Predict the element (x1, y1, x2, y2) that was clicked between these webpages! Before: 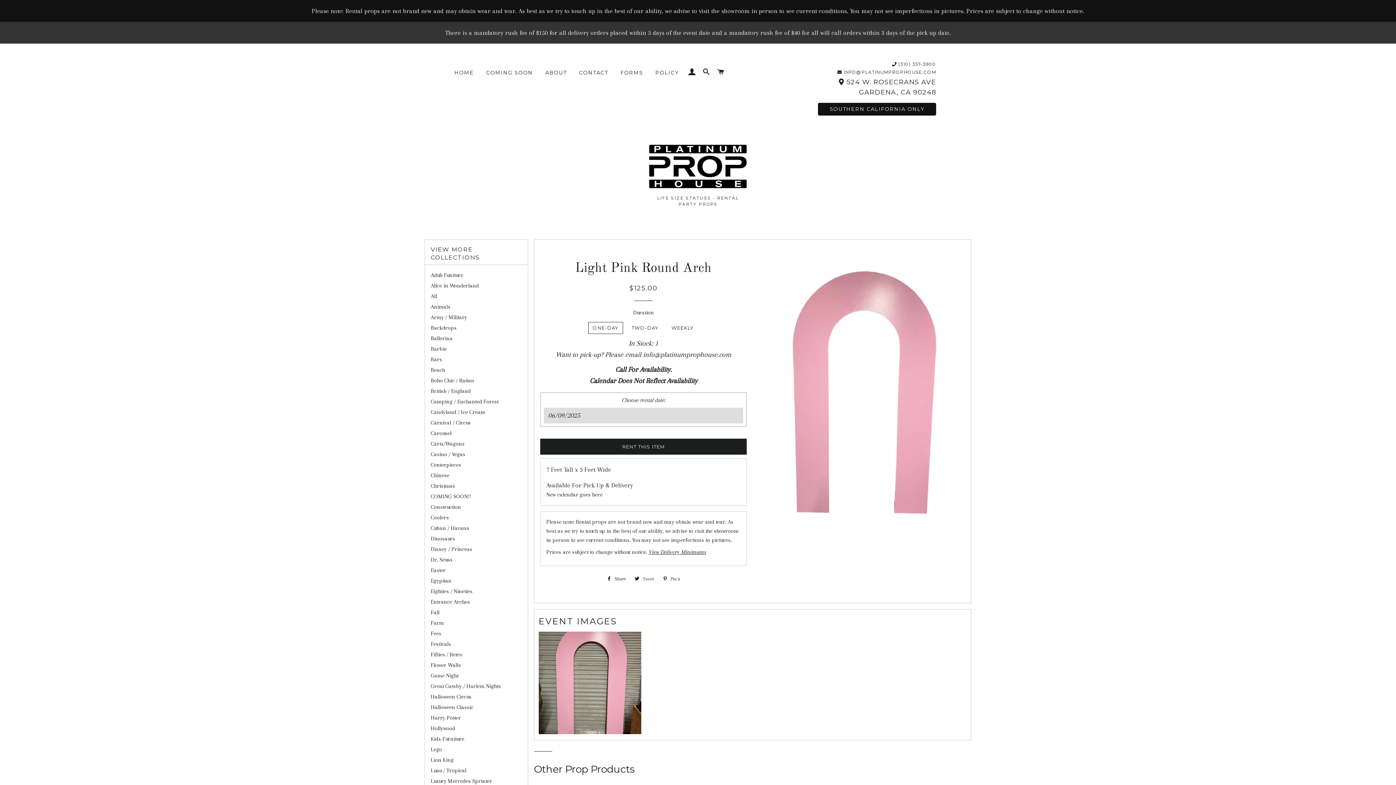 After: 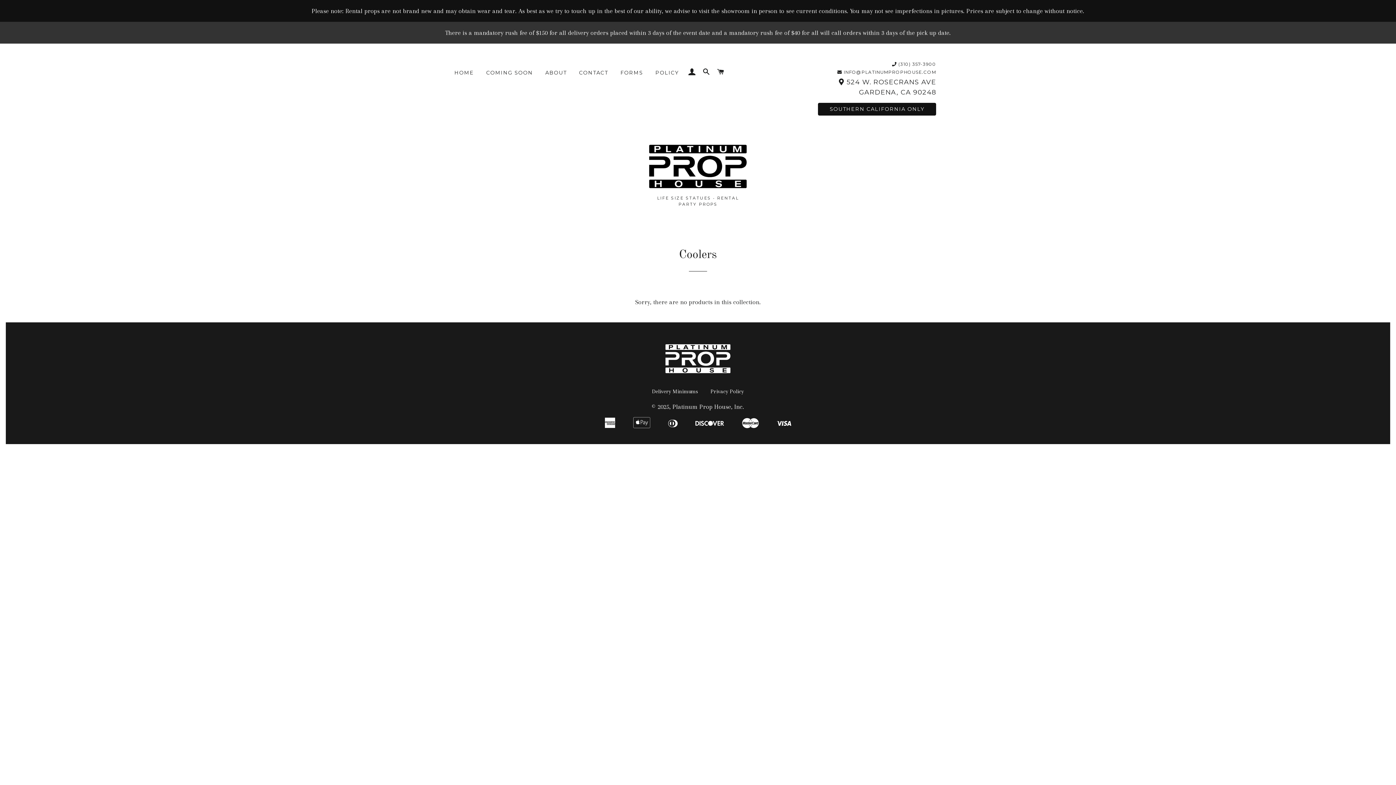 Action: bbox: (430, 513, 522, 522) label: Coolers